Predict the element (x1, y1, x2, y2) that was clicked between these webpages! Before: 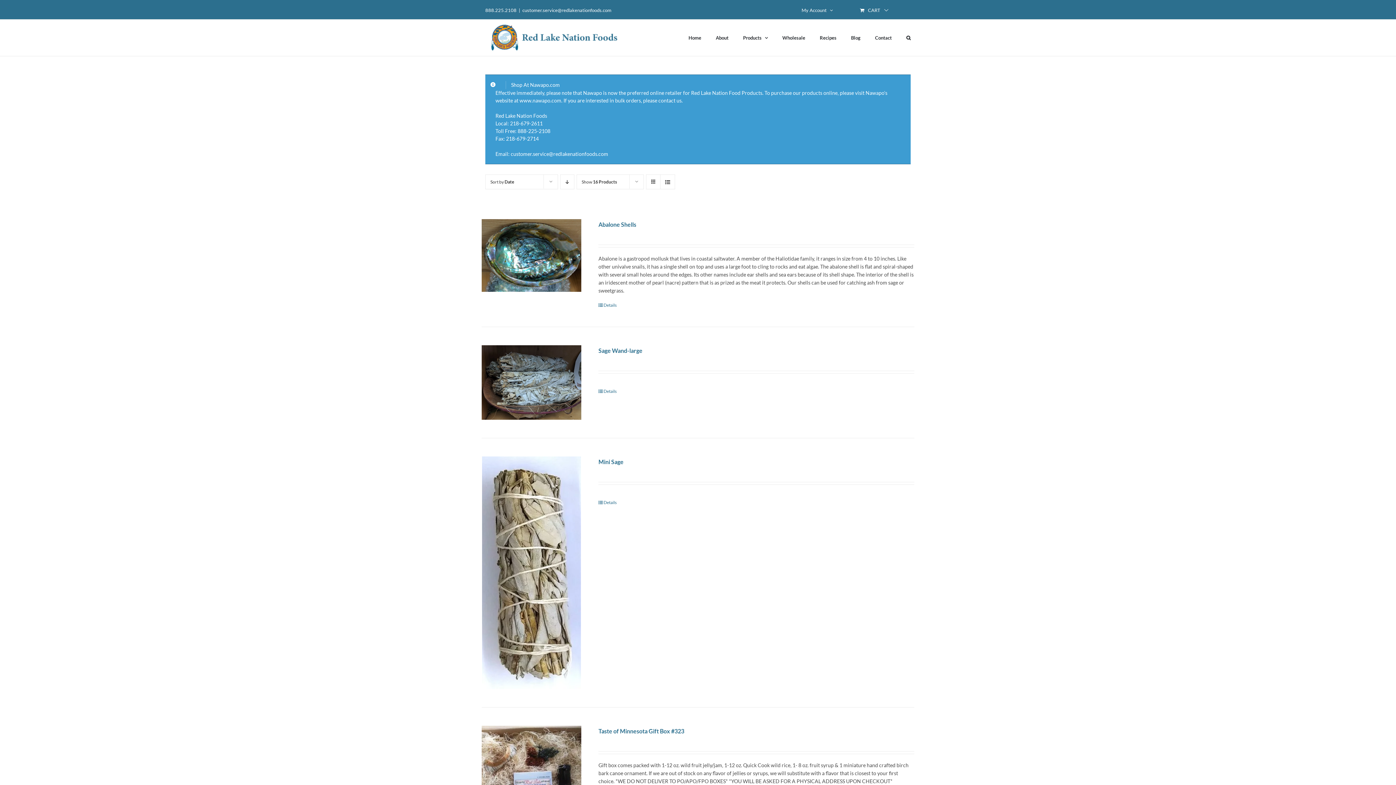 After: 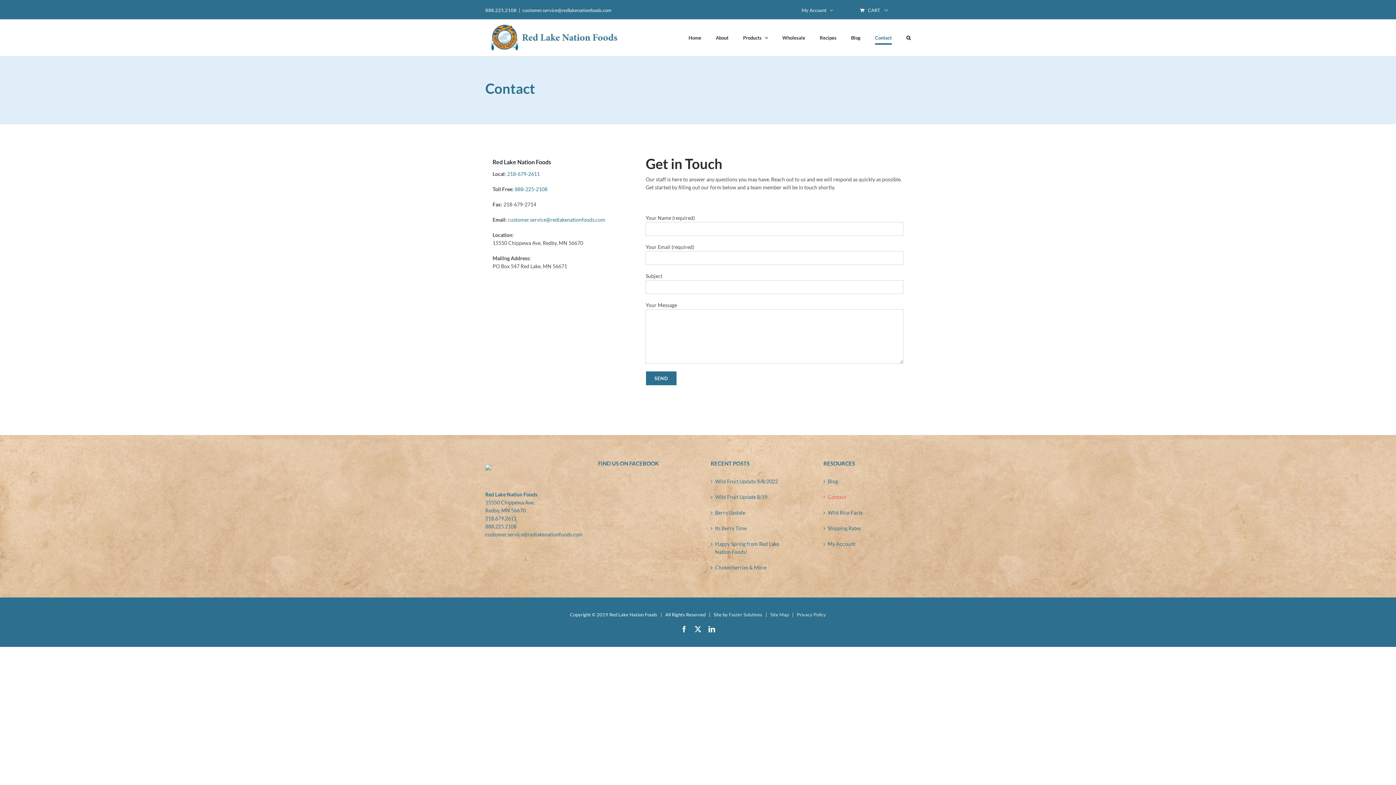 Action: label: Contact bbox: (875, 19, 892, 56)